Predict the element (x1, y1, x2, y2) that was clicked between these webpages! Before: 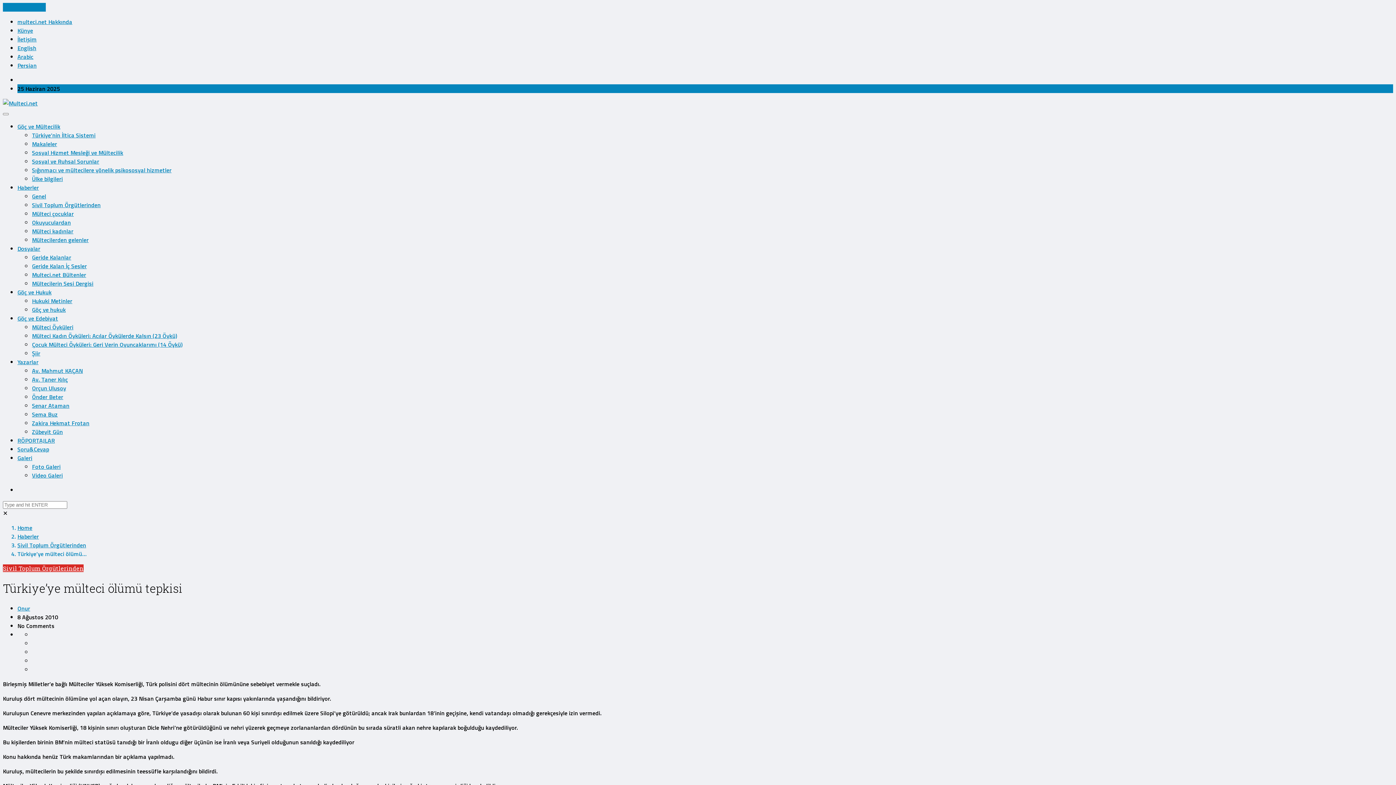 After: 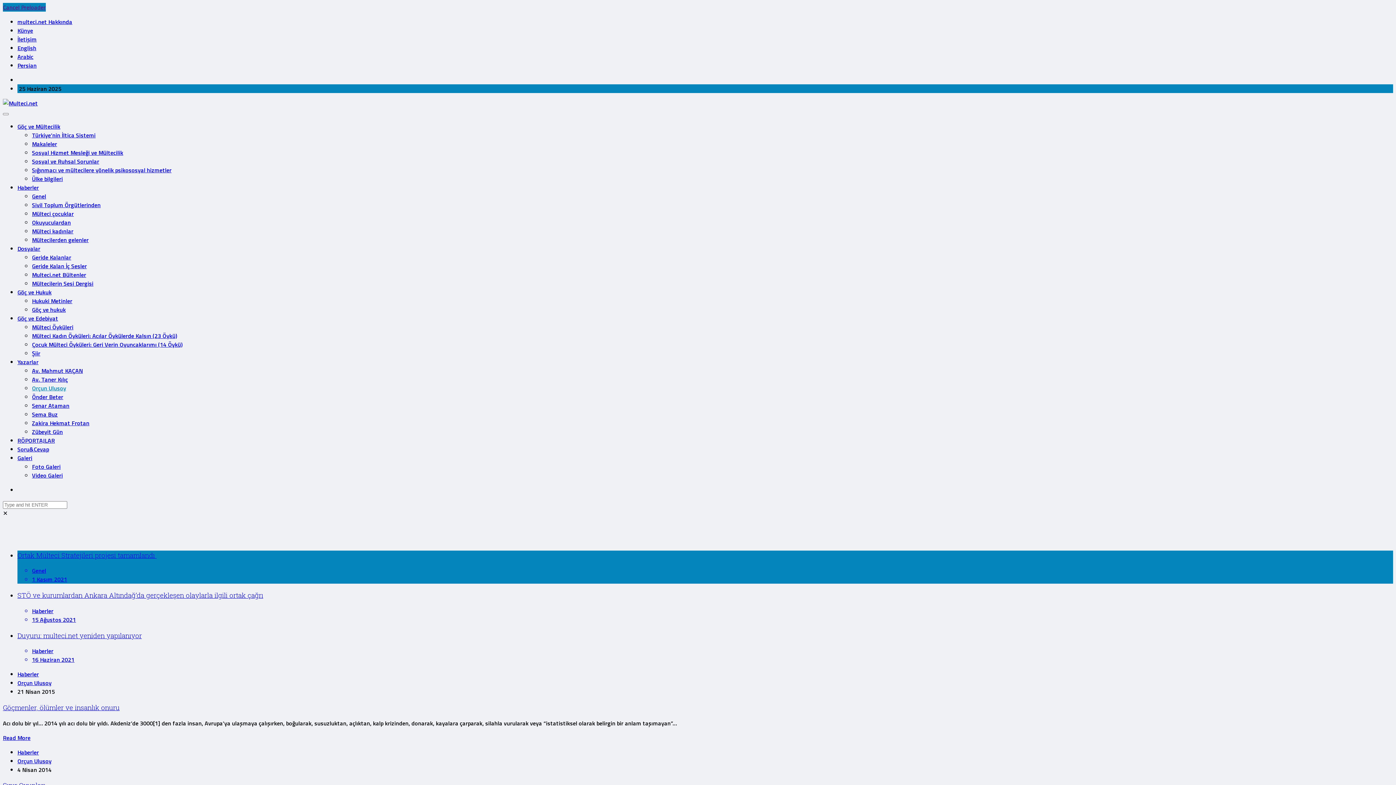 Action: bbox: (32, 384, 66, 392) label: Orçun Ulusoy